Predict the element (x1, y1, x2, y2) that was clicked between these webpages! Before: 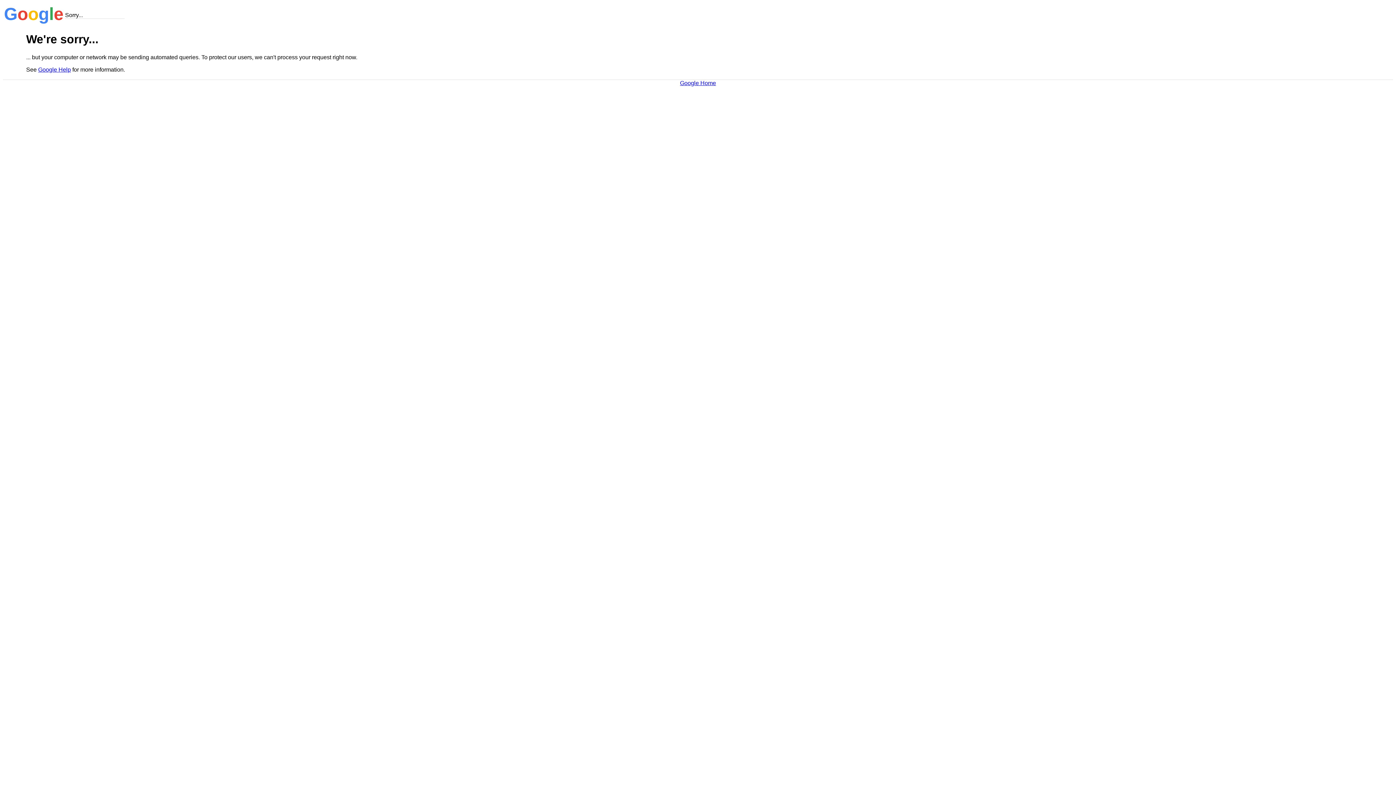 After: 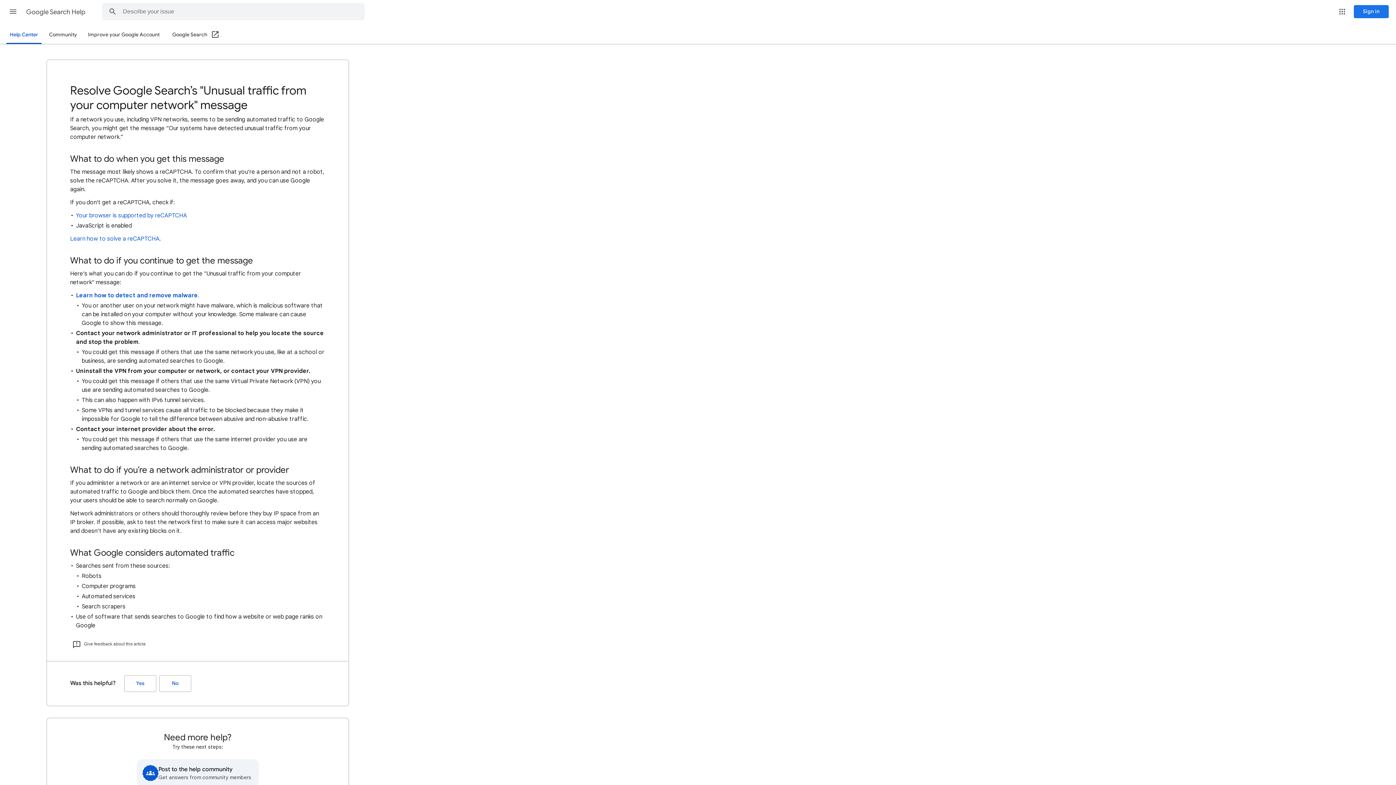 Action: bbox: (38, 66, 70, 72) label: Google Help